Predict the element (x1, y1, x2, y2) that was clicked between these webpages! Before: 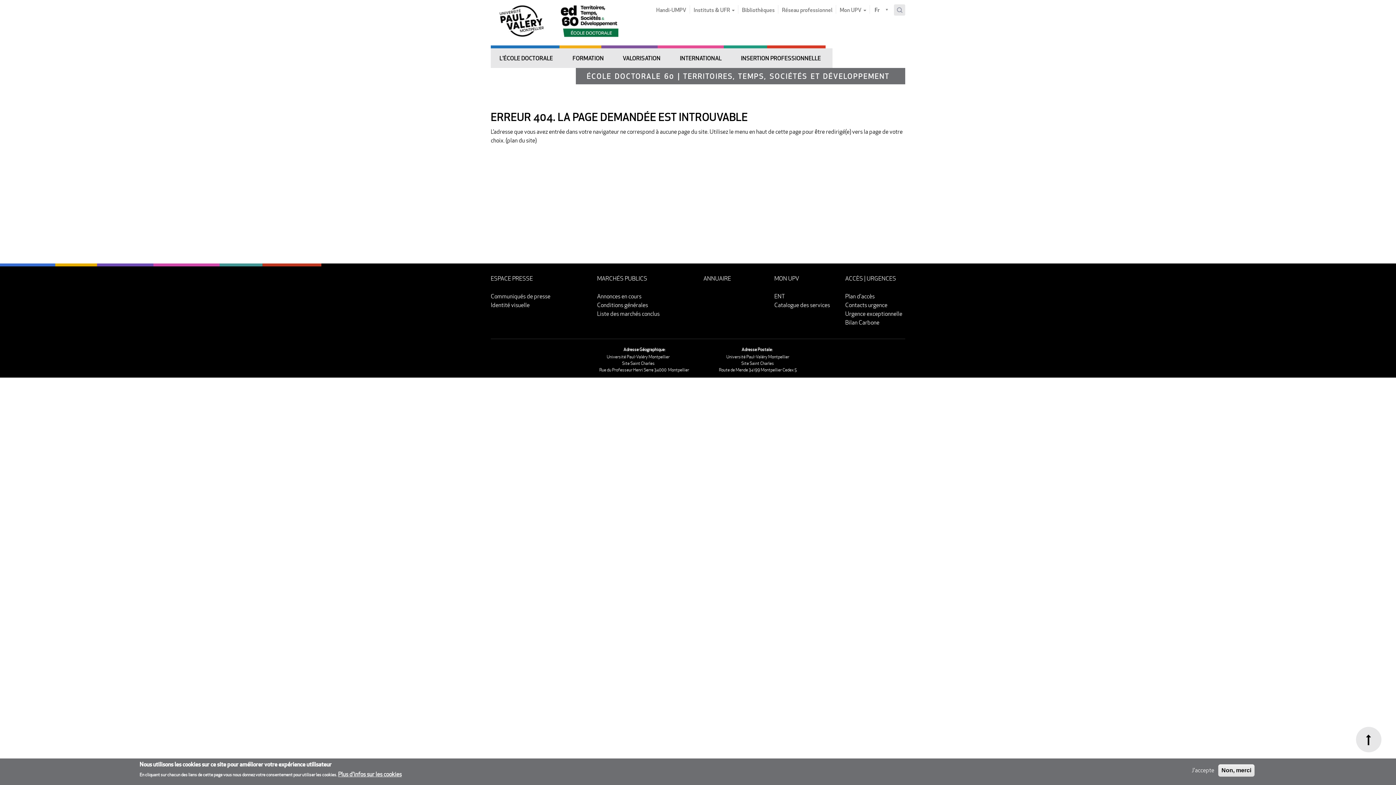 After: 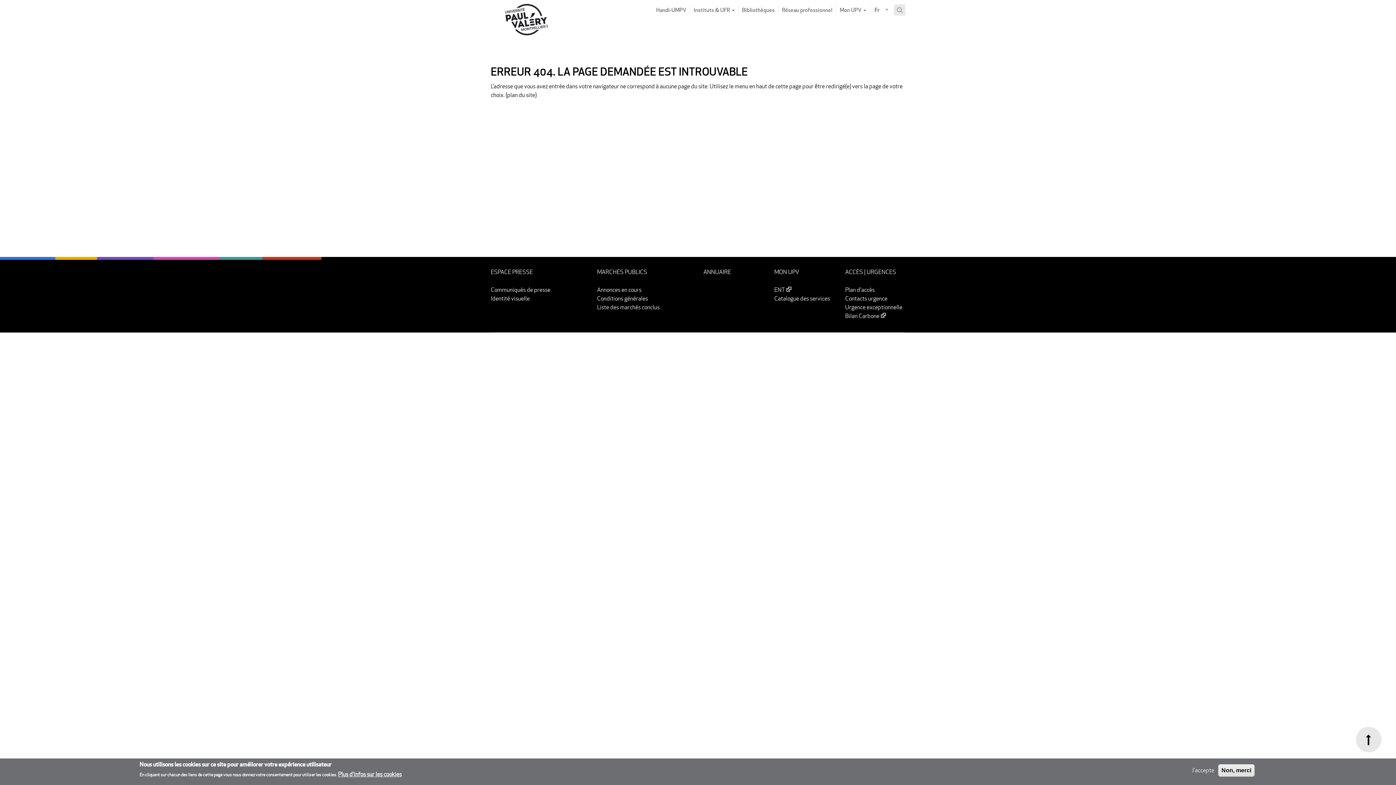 Action: bbox: (597, 310, 659, 317) label: Liste des marchés conclus